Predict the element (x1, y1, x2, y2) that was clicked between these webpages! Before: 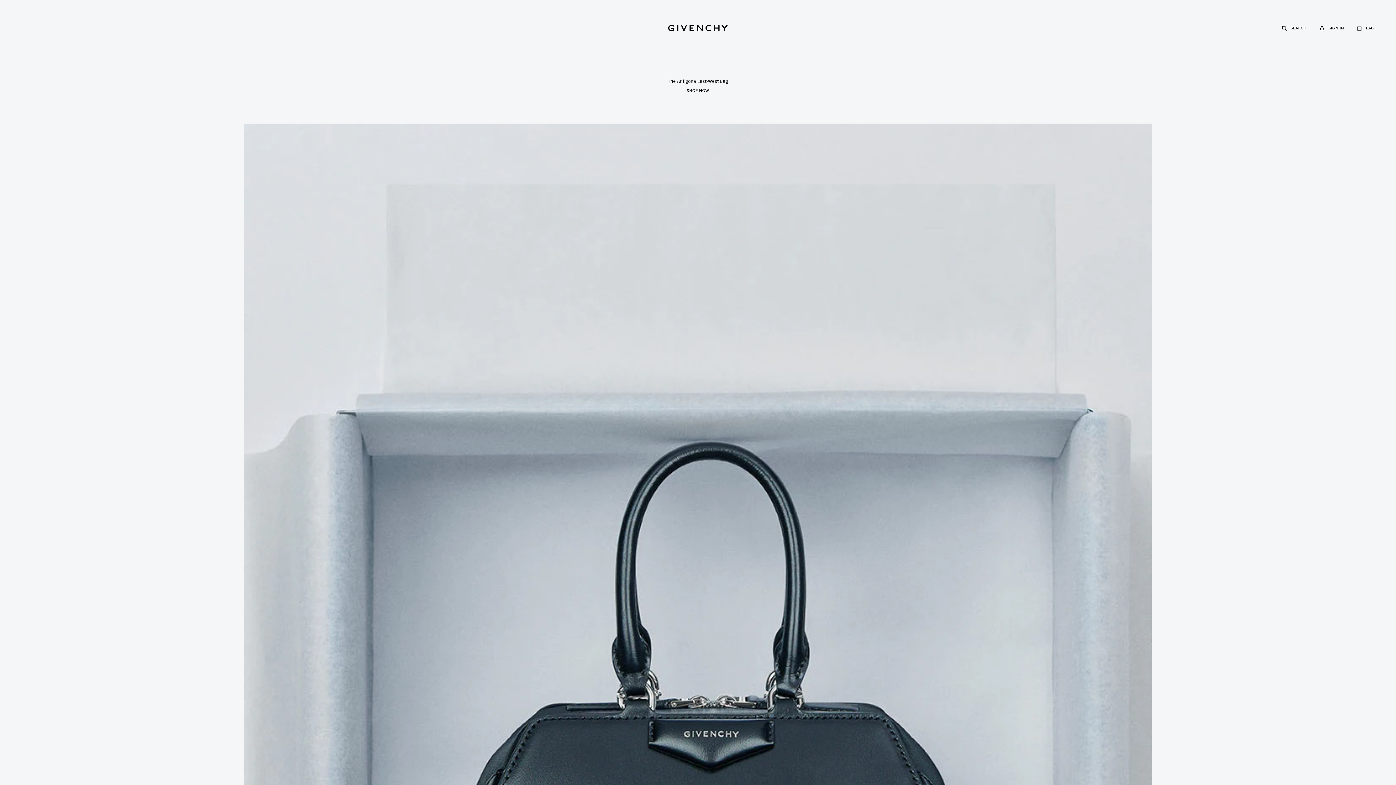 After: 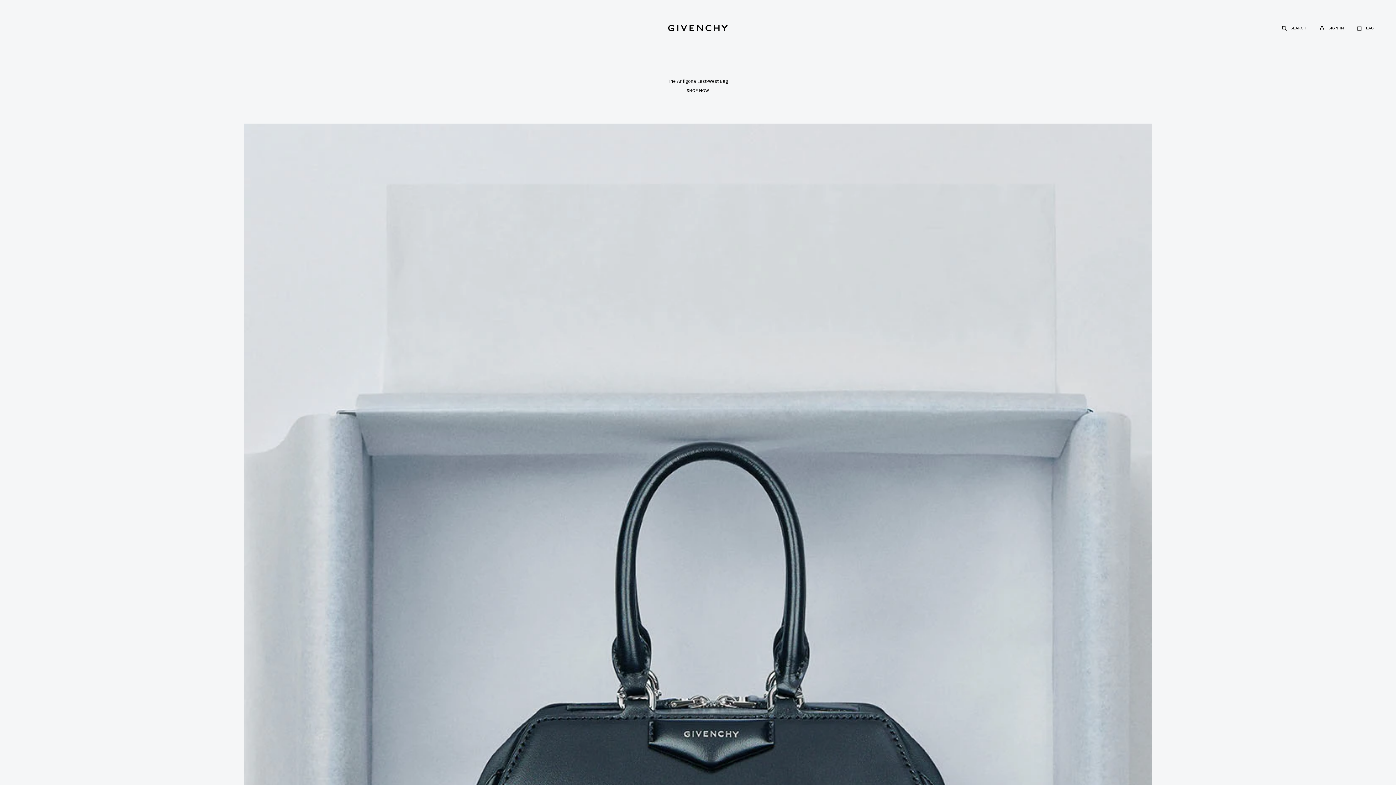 Action: bbox: (1290, 24, 1307, 32) label: SEARCH